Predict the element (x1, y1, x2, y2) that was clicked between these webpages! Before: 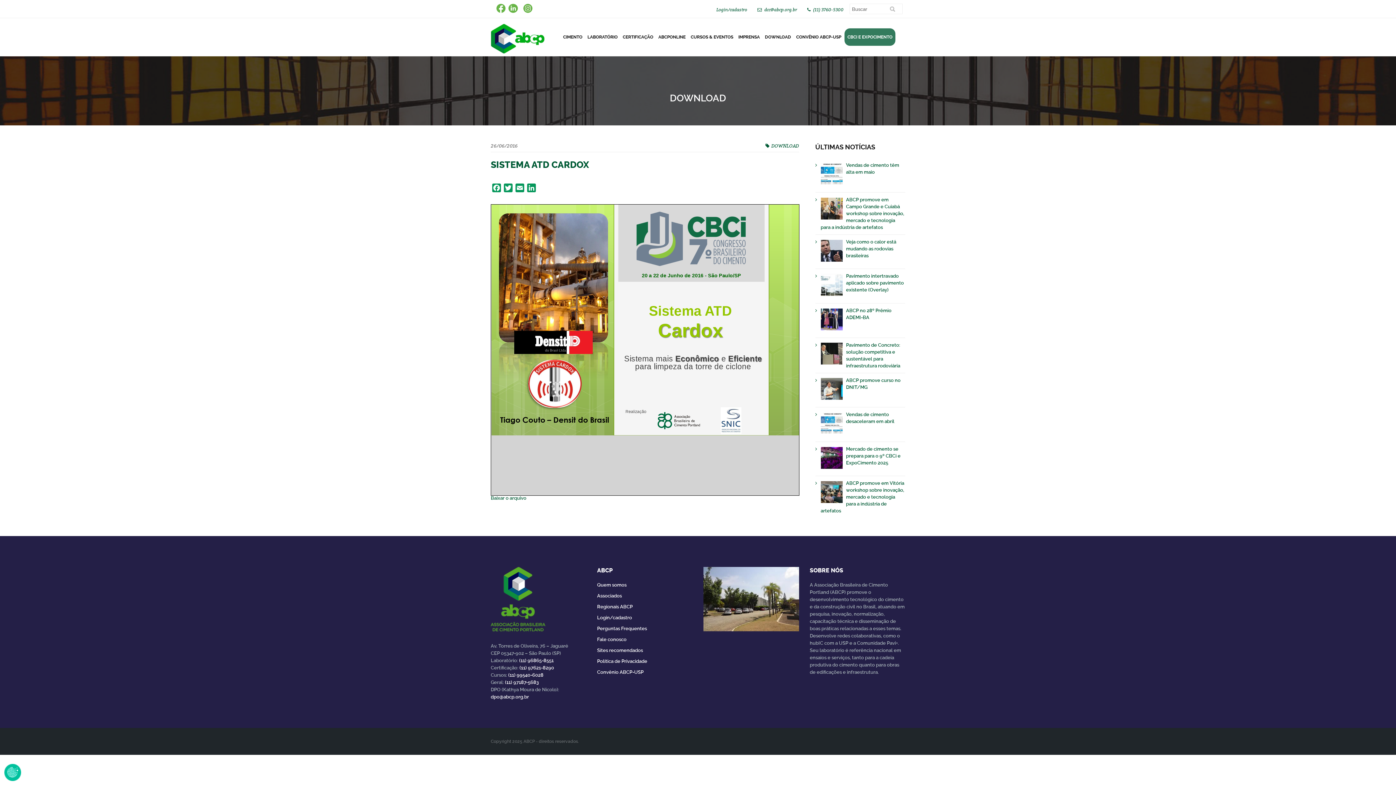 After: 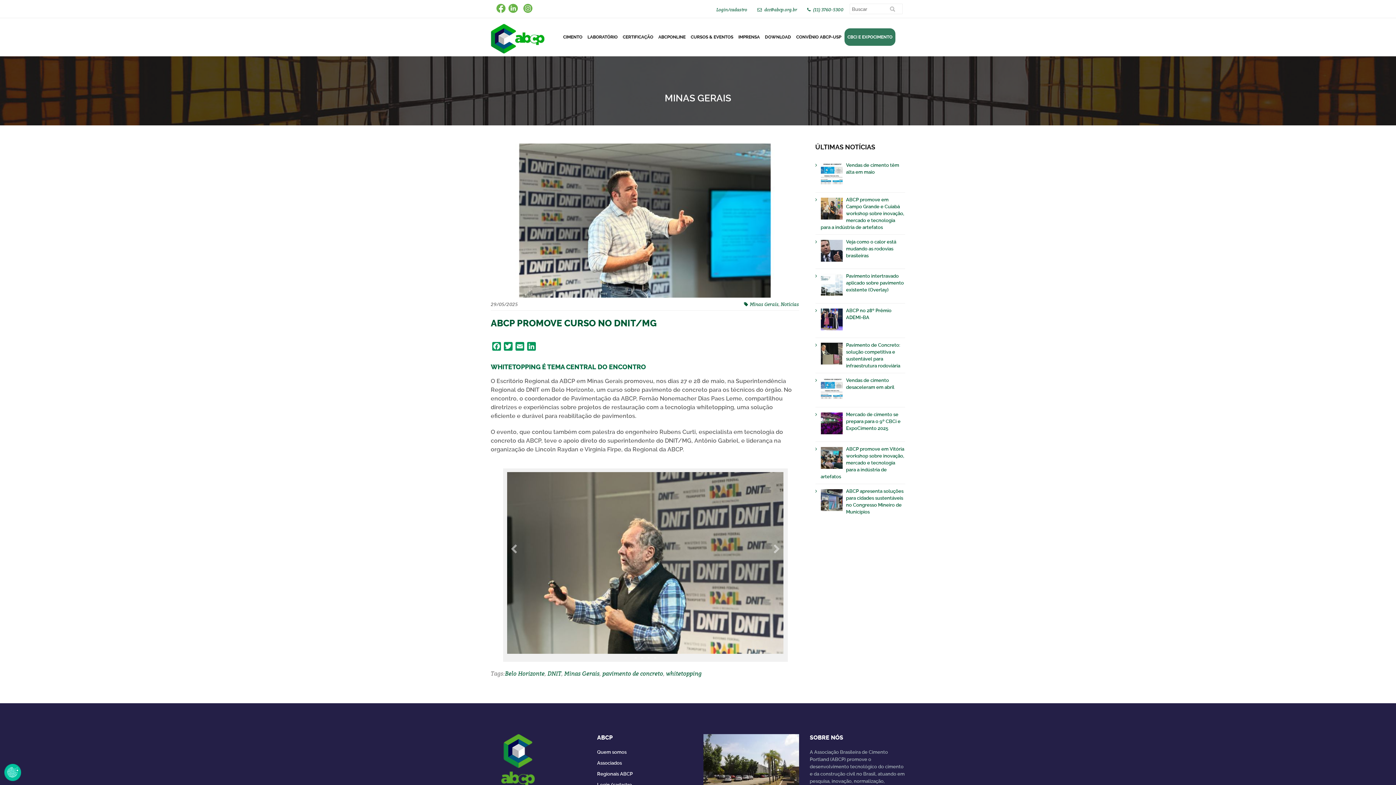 Action: bbox: (820, 373, 905, 407) label: ABCP promove curso no DNIT/MG